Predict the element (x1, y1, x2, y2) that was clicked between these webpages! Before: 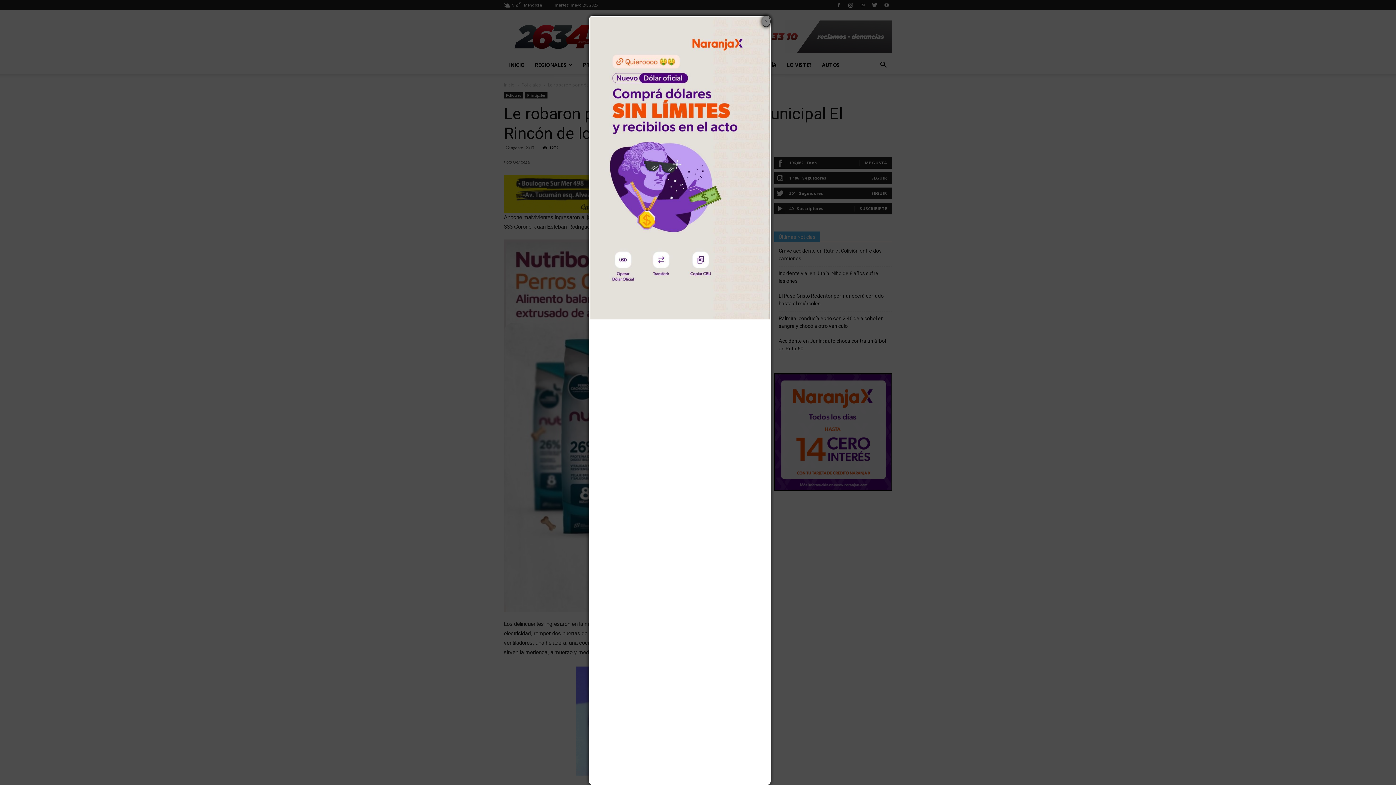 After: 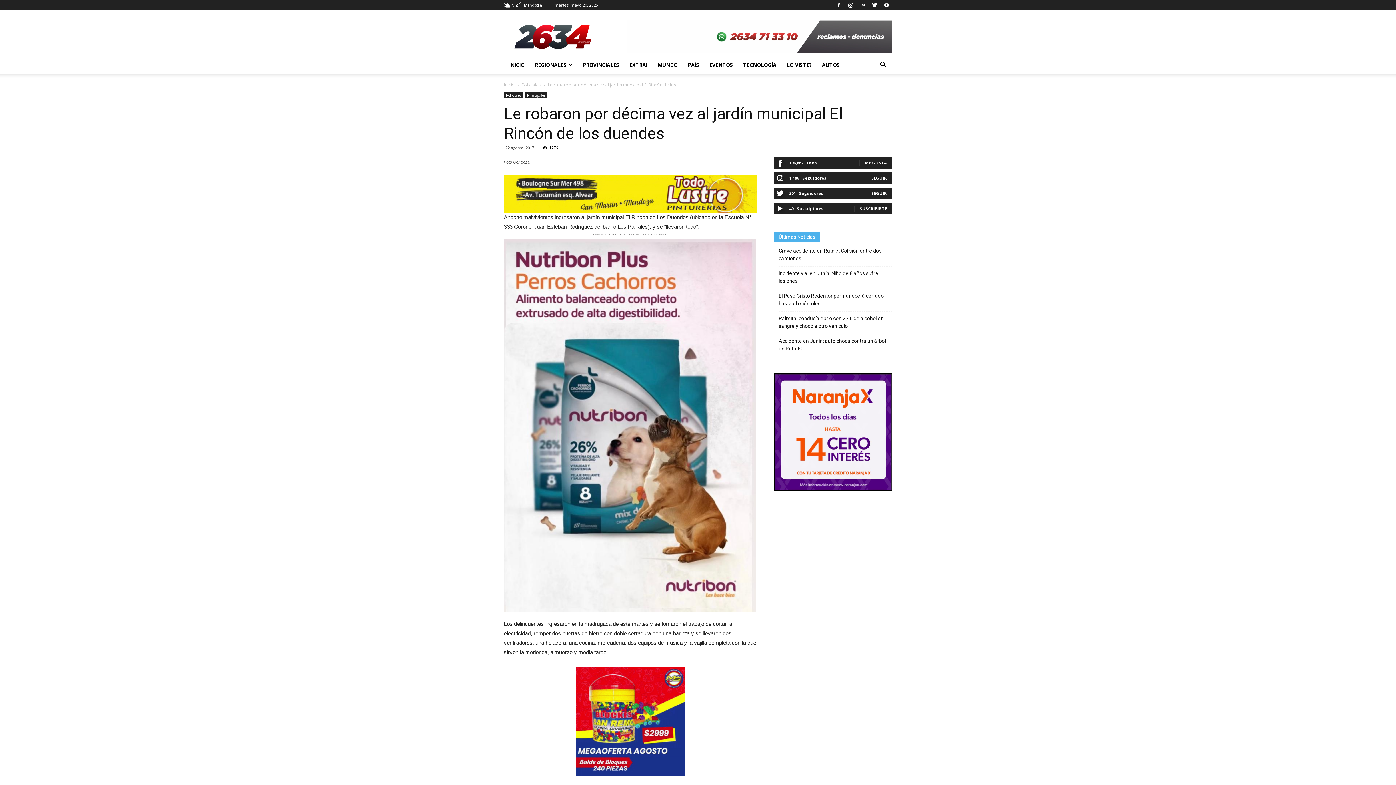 Action: bbox: (761, 15, 770, 27) label: ×